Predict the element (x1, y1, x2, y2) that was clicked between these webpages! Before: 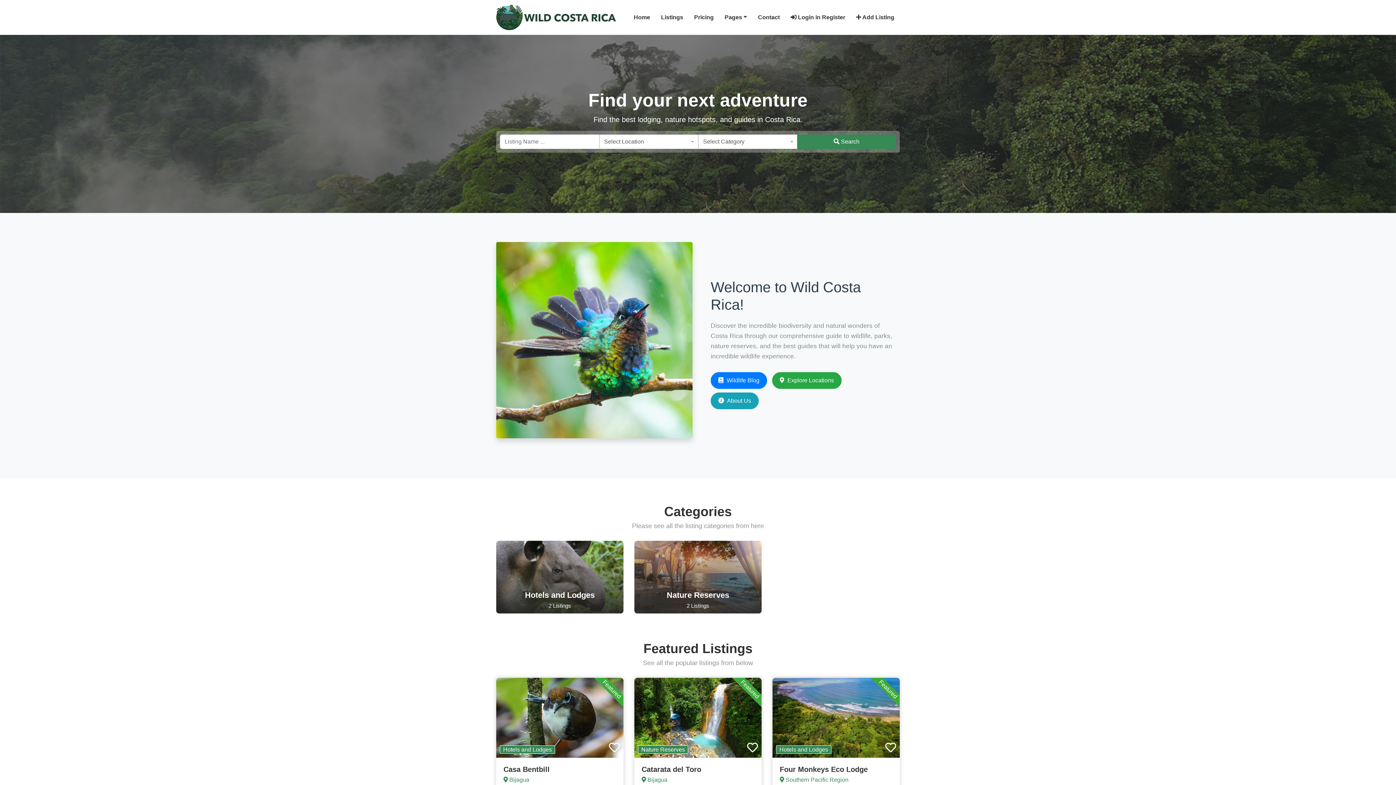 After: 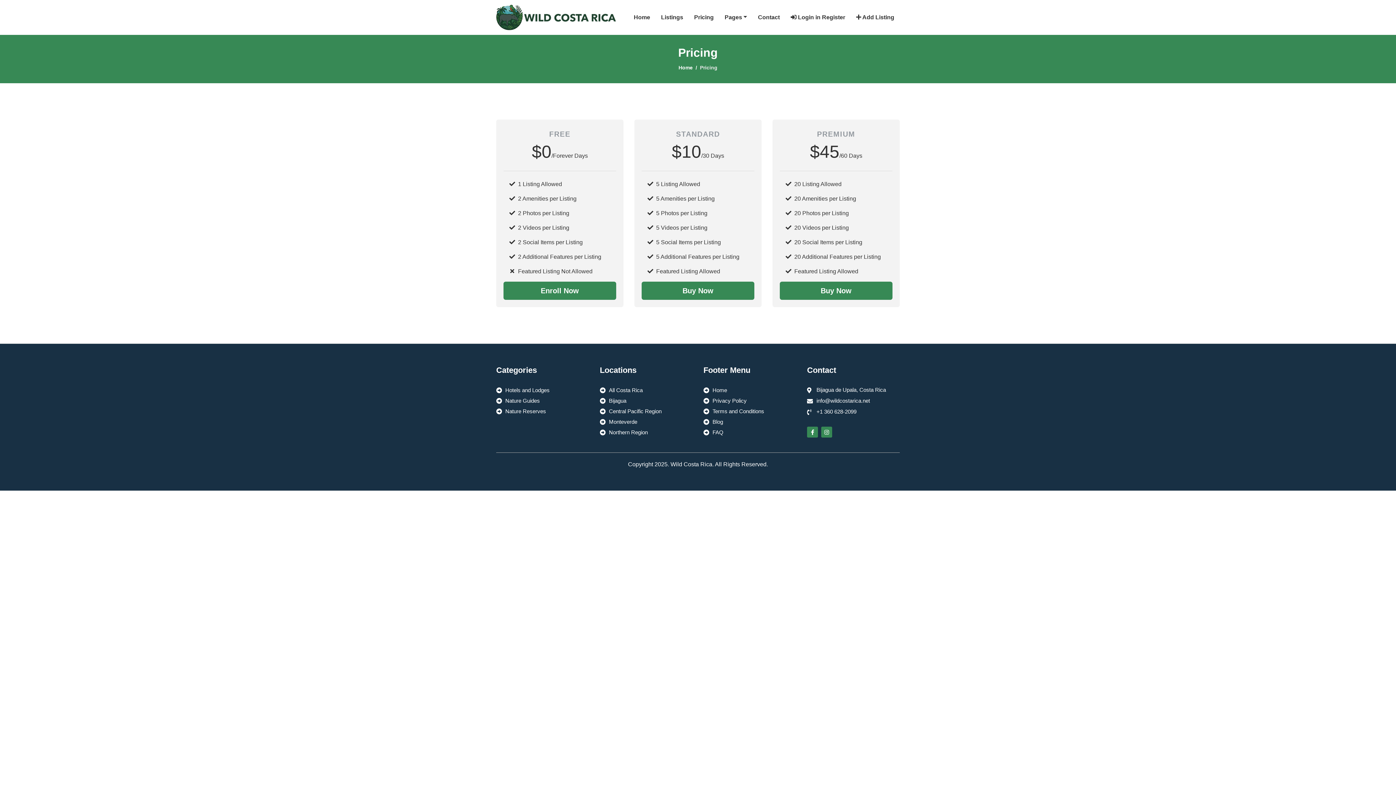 Action: bbox: (694, 13, 713, 21) label: Pricing